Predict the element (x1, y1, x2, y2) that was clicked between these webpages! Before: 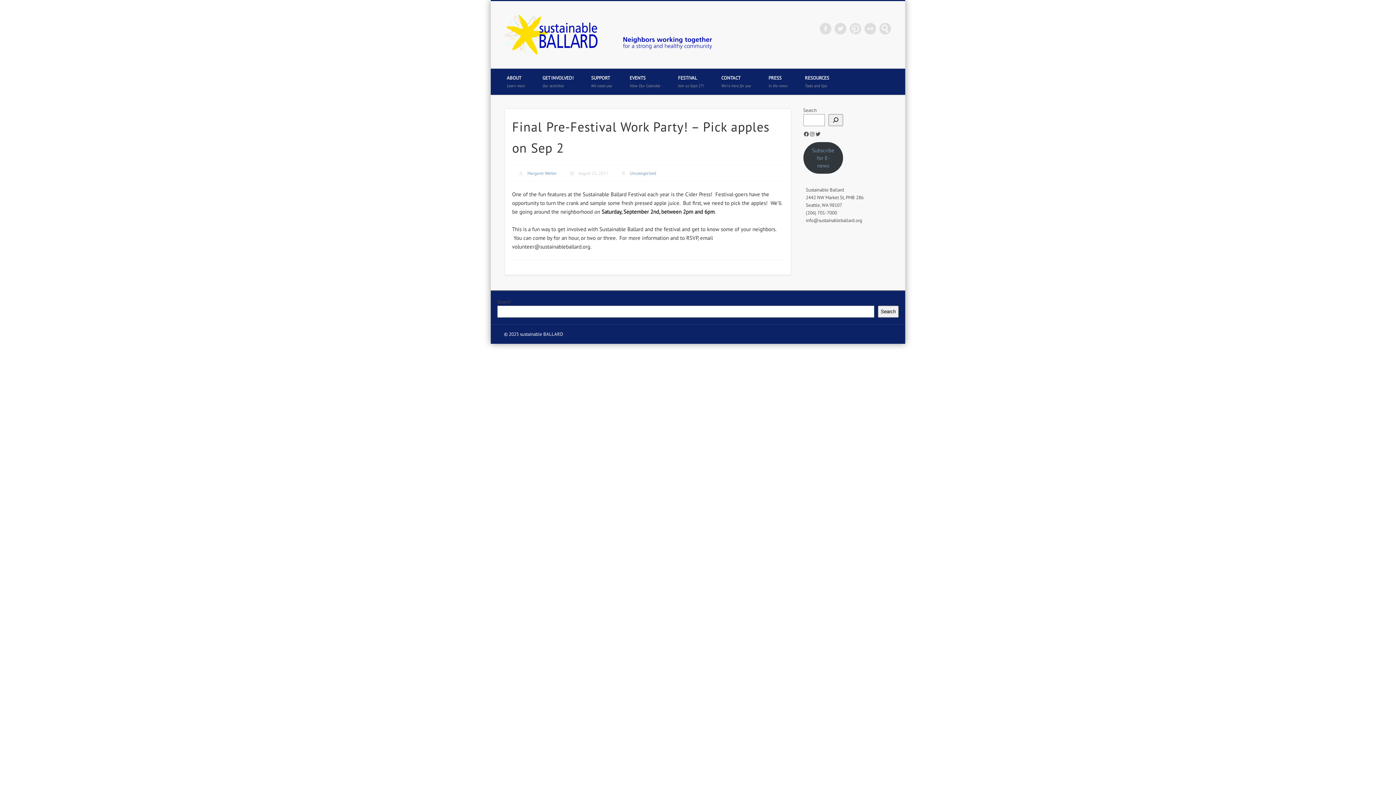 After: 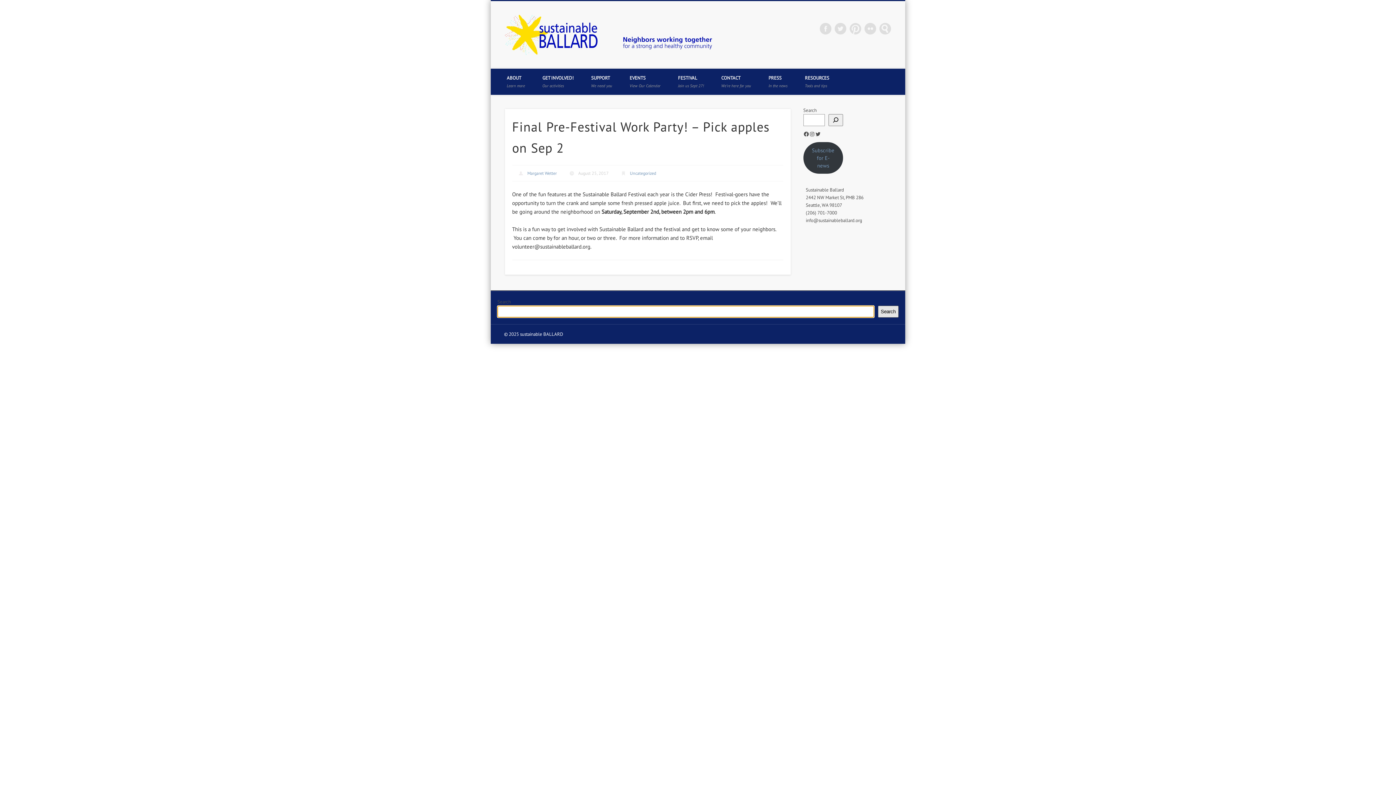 Action: label: Search bbox: (878, 305, 898, 317)